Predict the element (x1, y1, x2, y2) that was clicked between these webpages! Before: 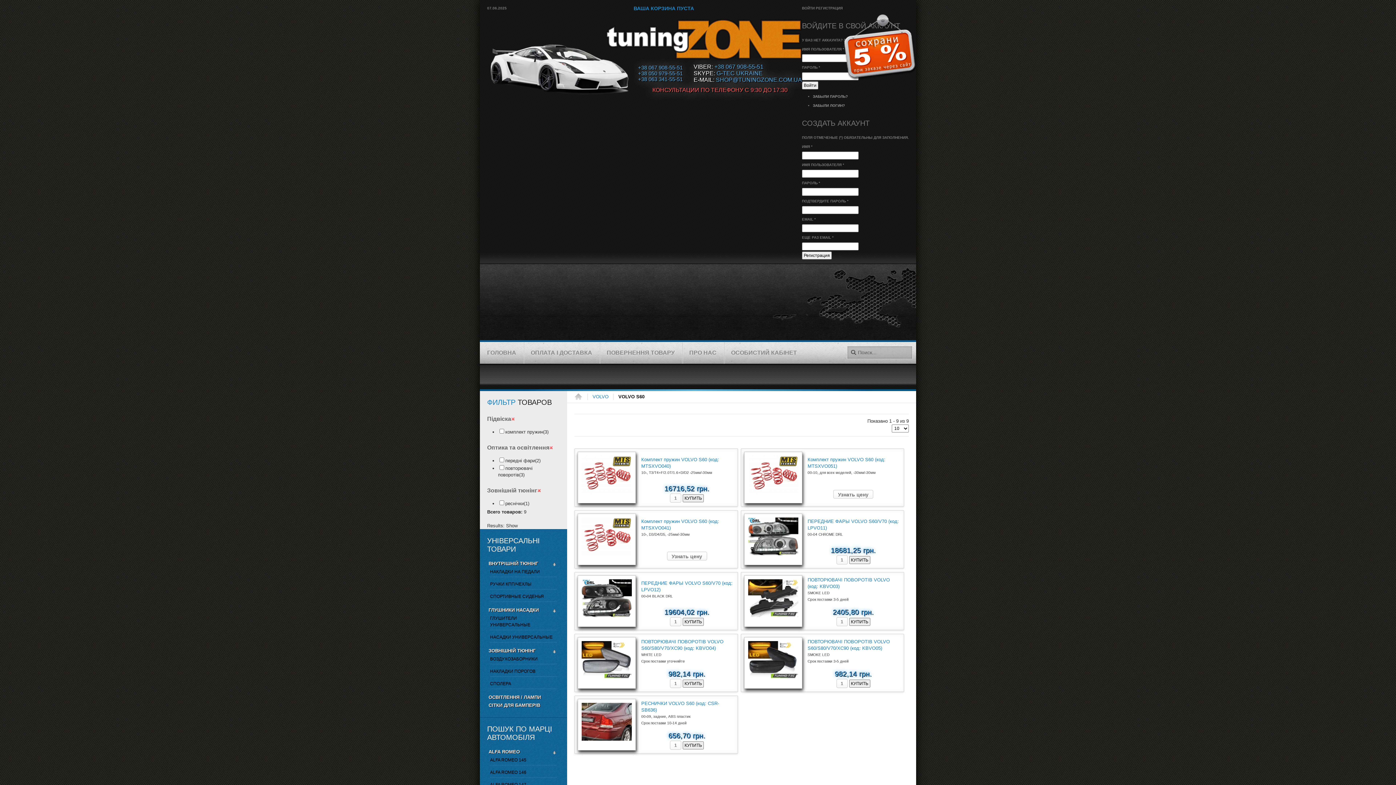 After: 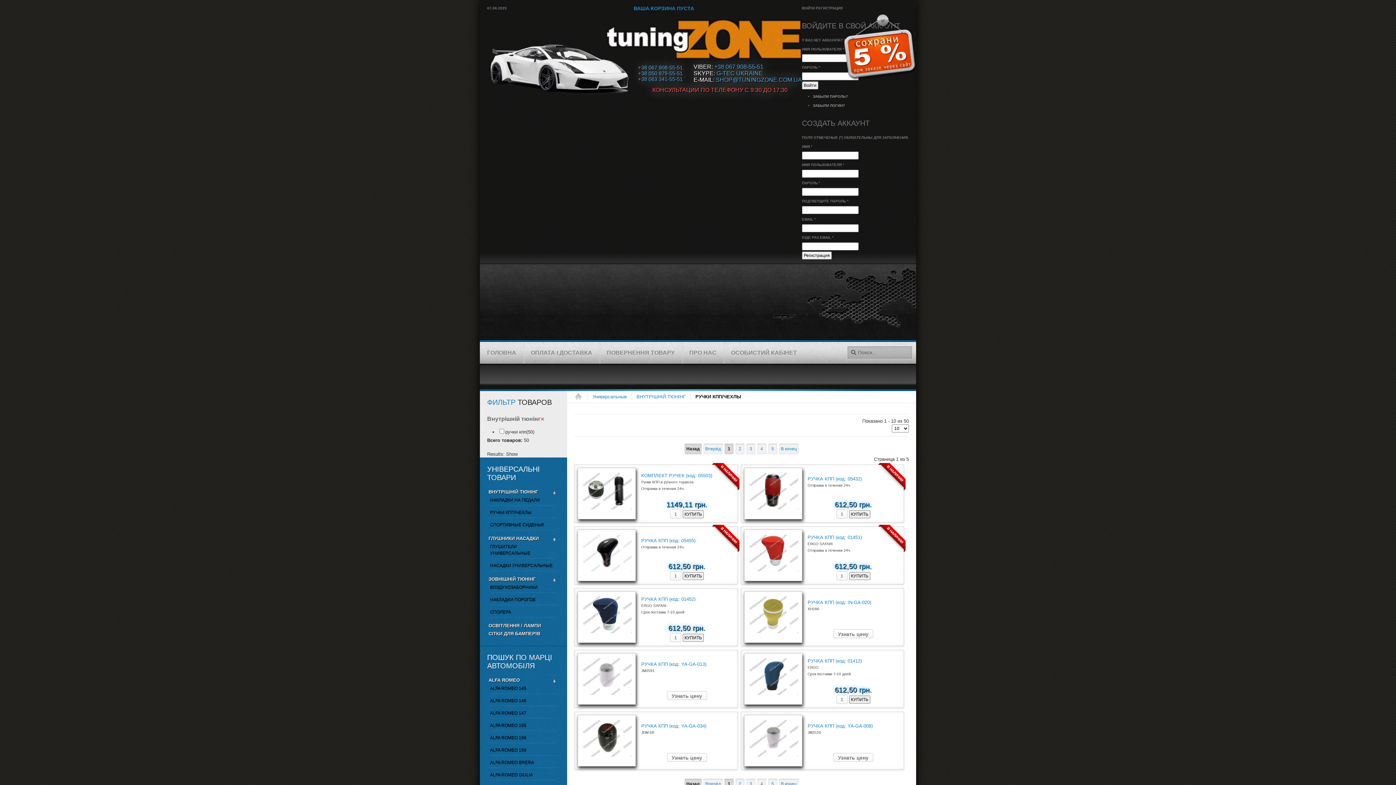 Action: bbox: (490, 581, 557, 590) label: РУЧКИ КПП/ЧЕХЛЫ